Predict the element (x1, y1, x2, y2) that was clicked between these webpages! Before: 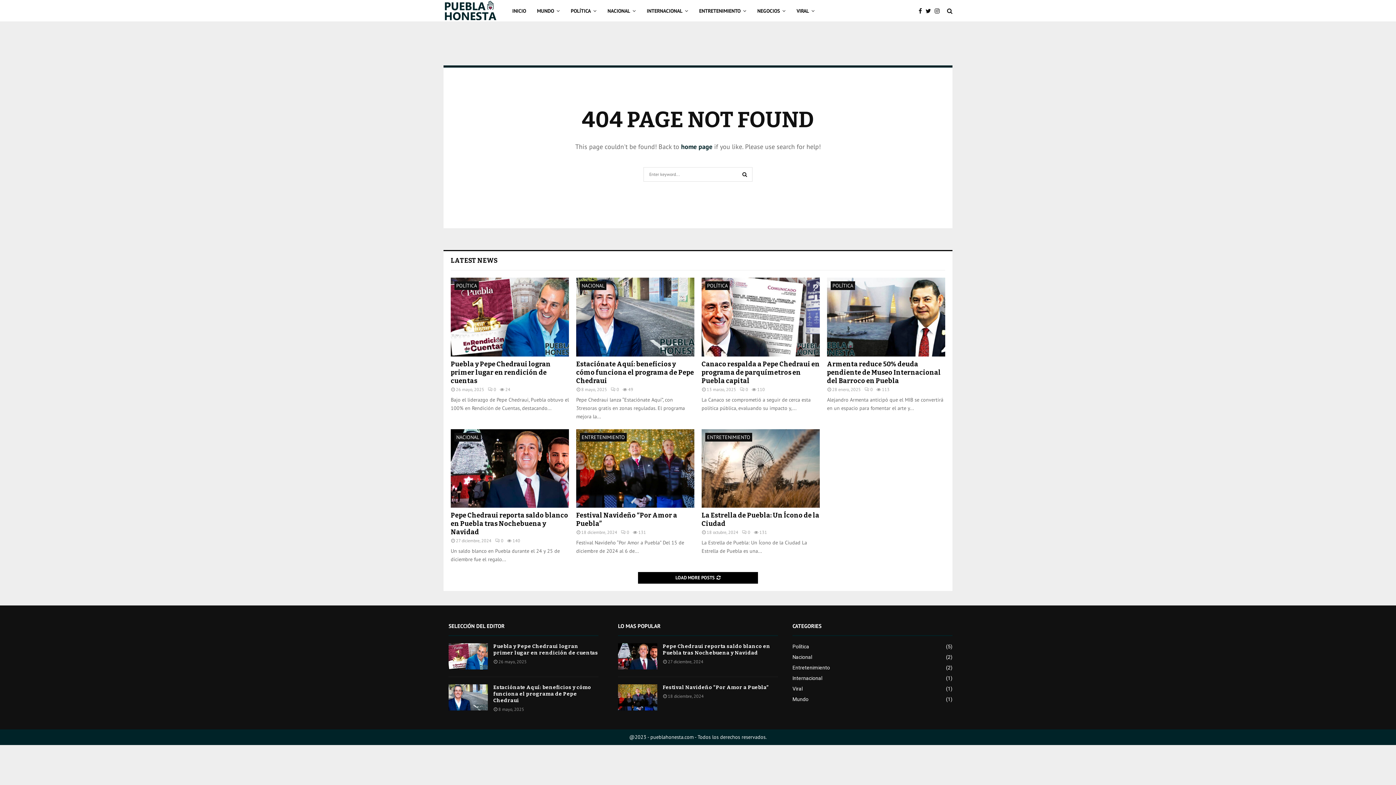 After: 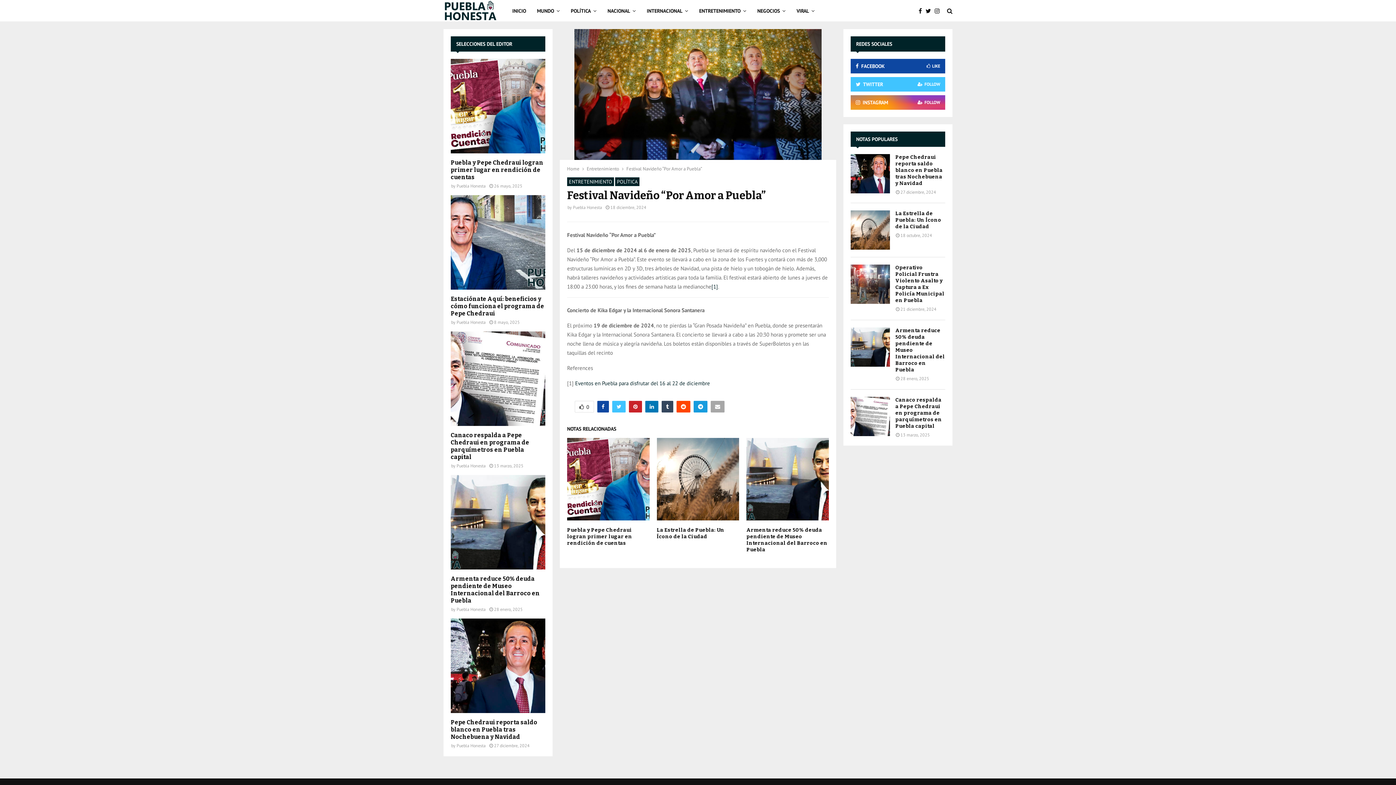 Action: bbox: (621, 529, 629, 535) label: 0